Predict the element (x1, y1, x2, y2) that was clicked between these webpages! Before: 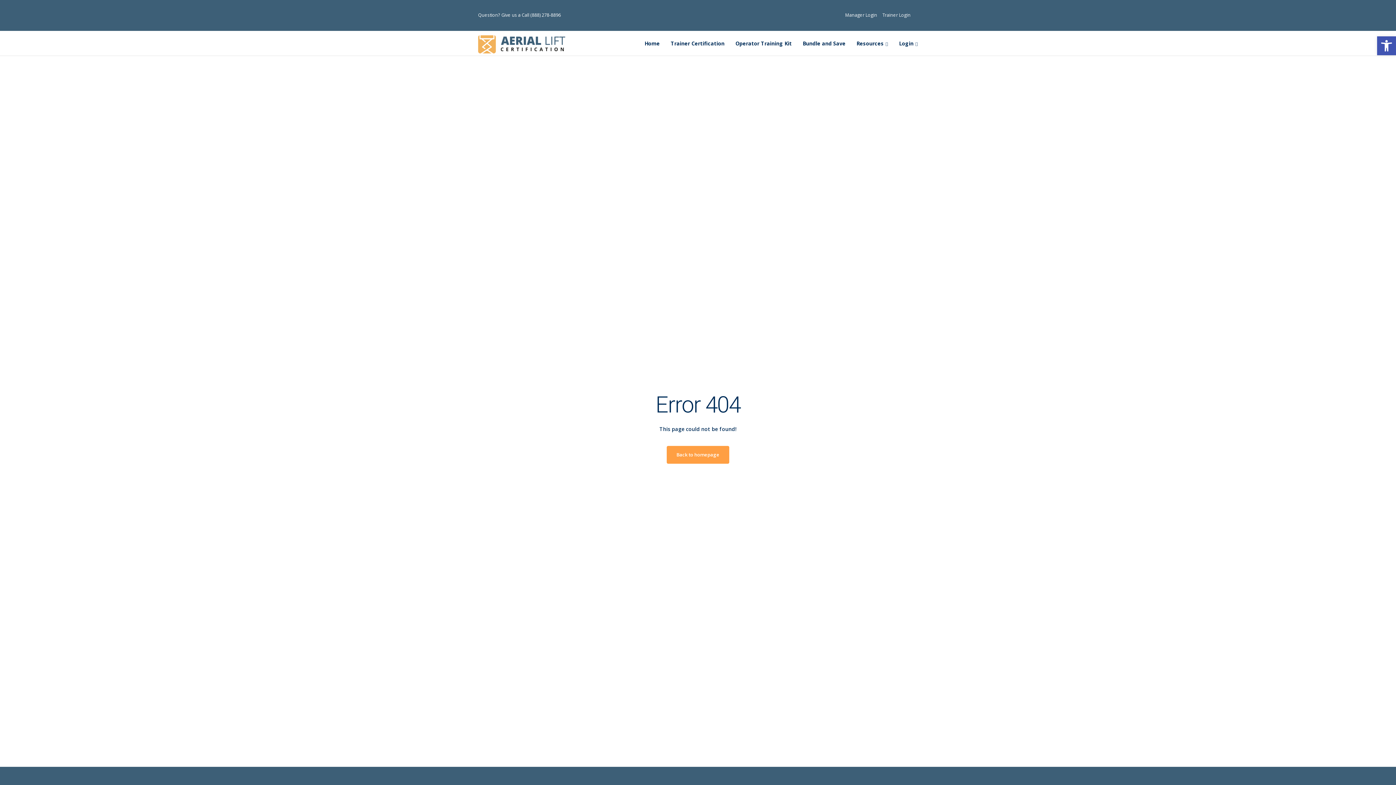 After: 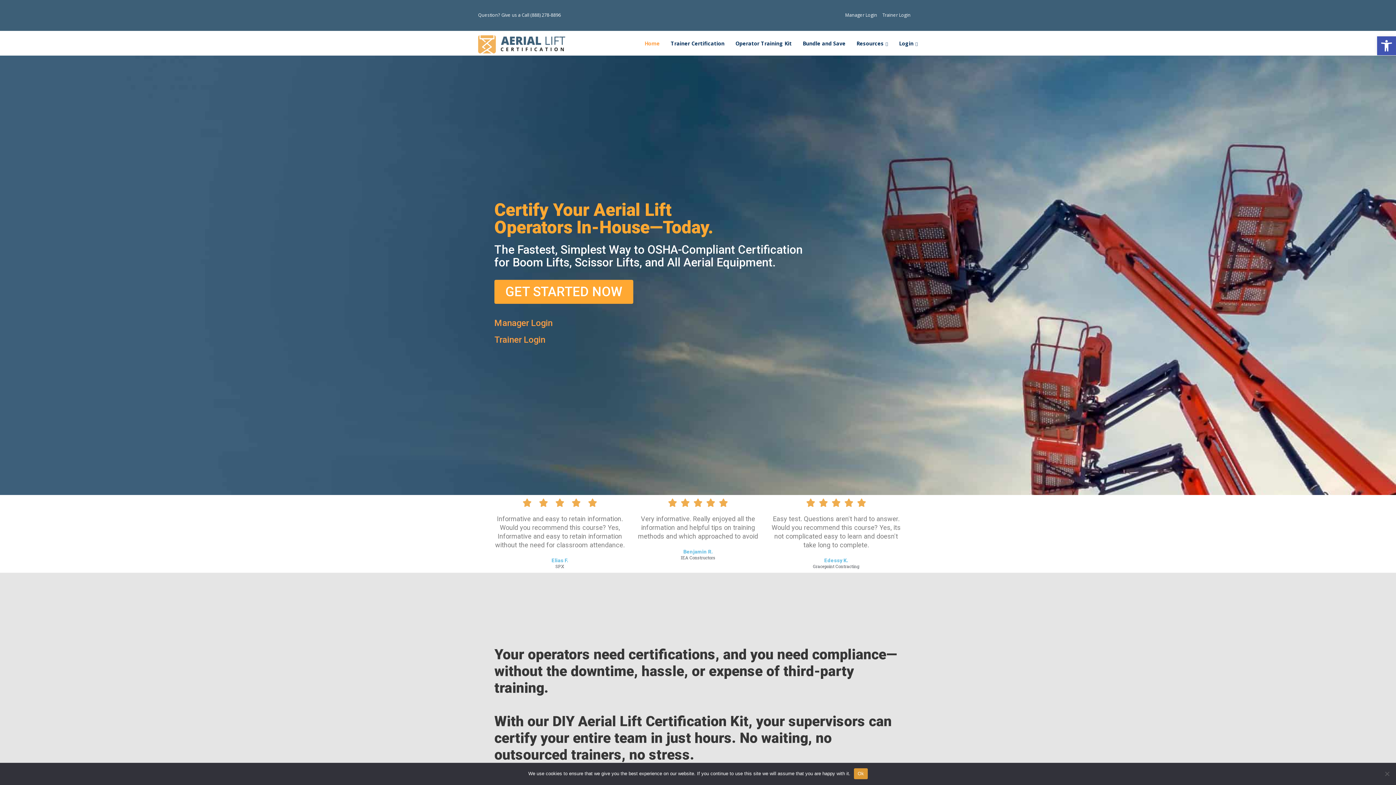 Action: bbox: (478, 31, 565, 55)